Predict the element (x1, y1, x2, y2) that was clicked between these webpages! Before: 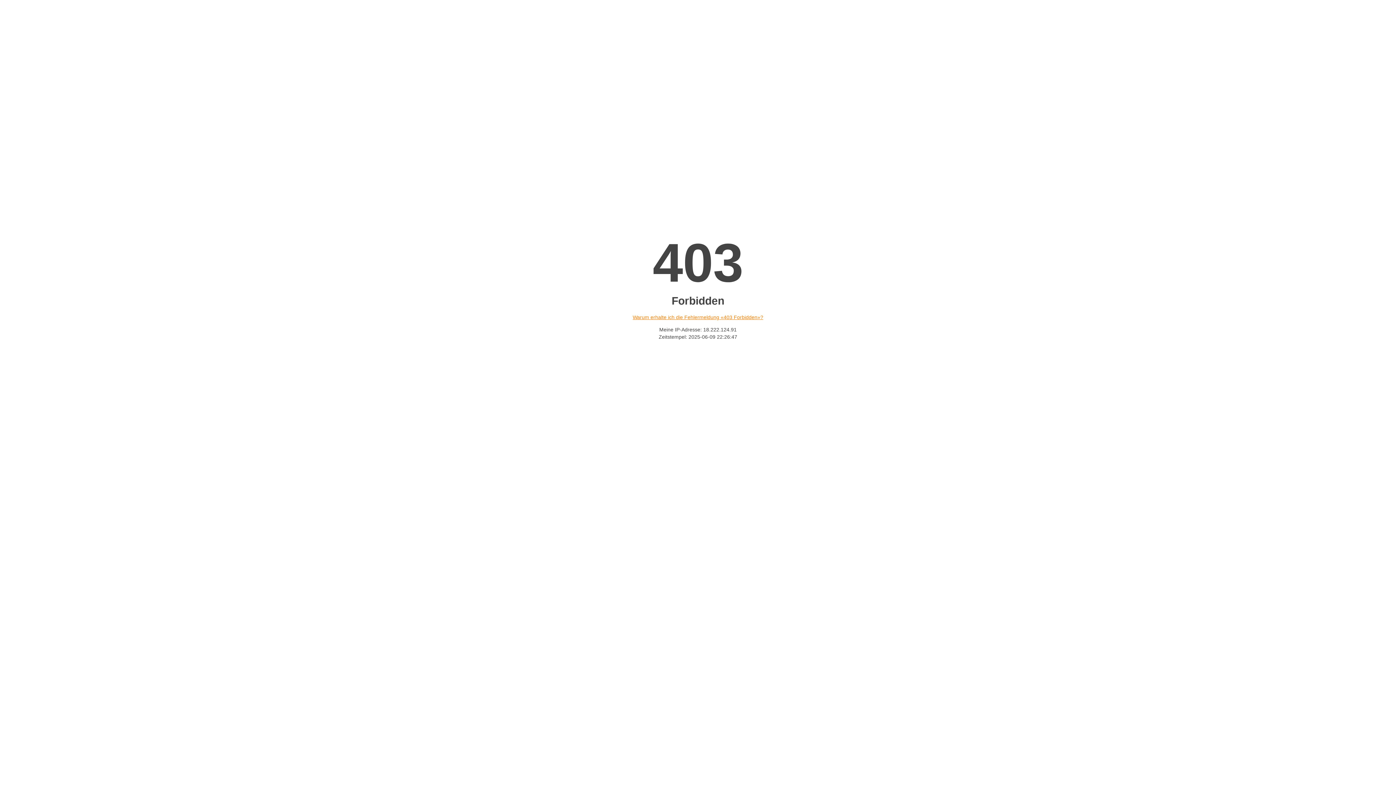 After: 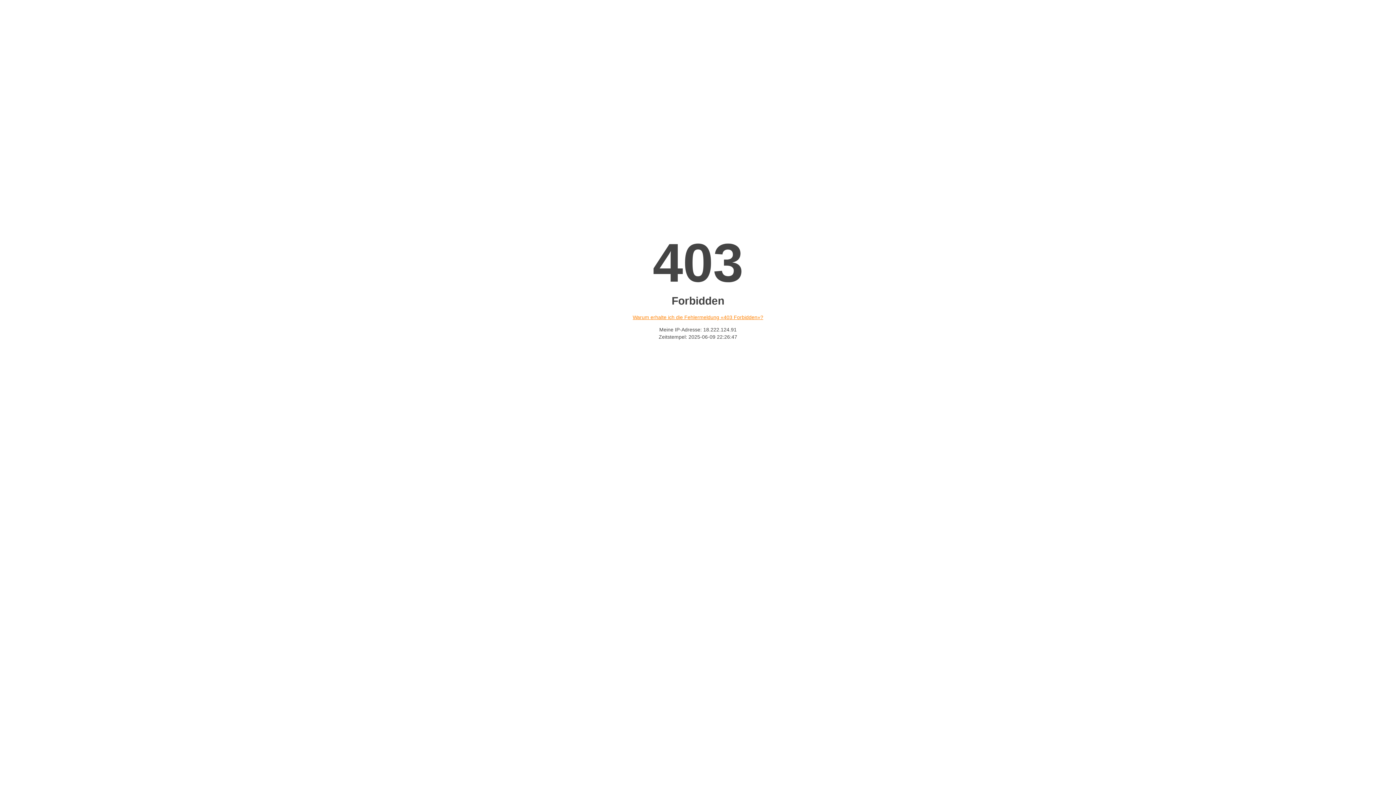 Action: bbox: (632, 314, 763, 320) label: Warum erhalte ich die Fehlermeldung «403 Forbidden»?